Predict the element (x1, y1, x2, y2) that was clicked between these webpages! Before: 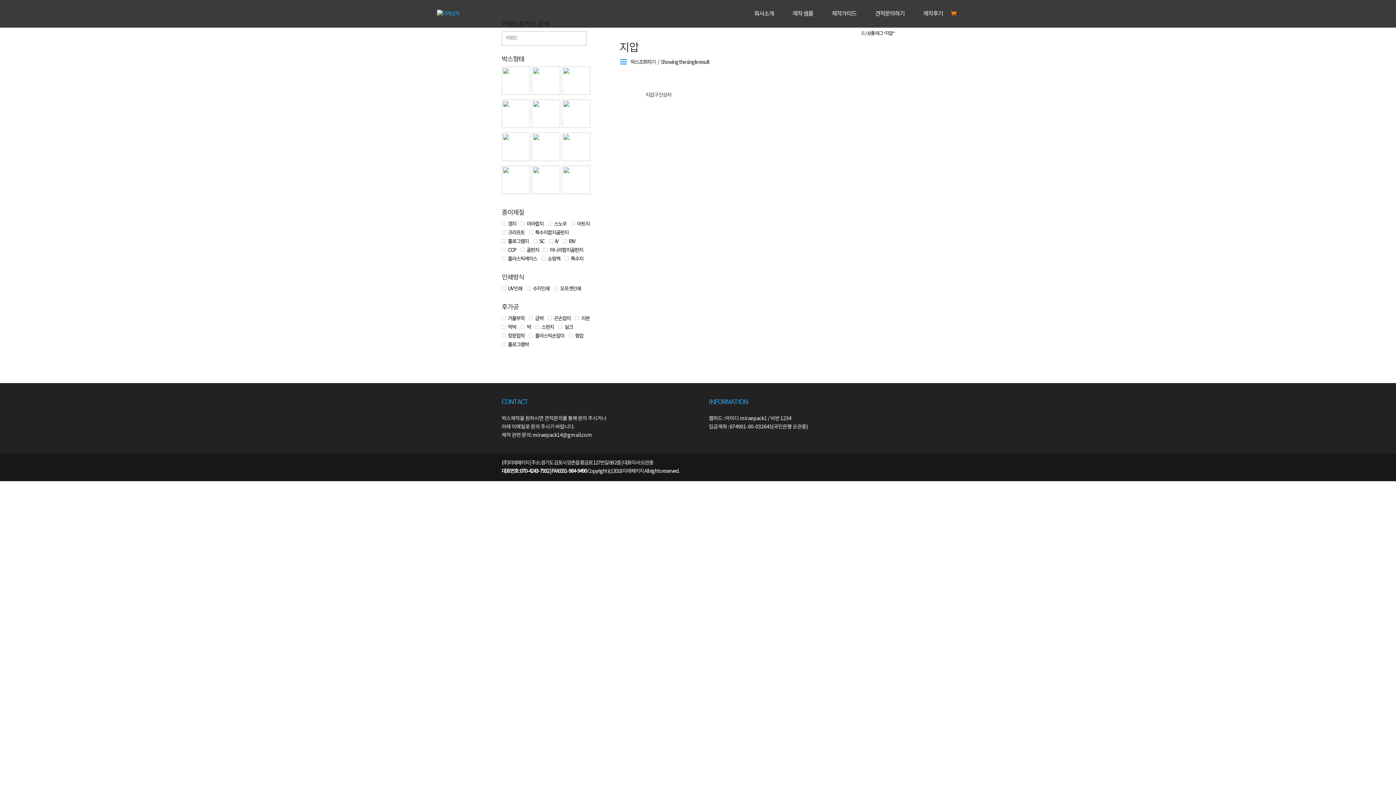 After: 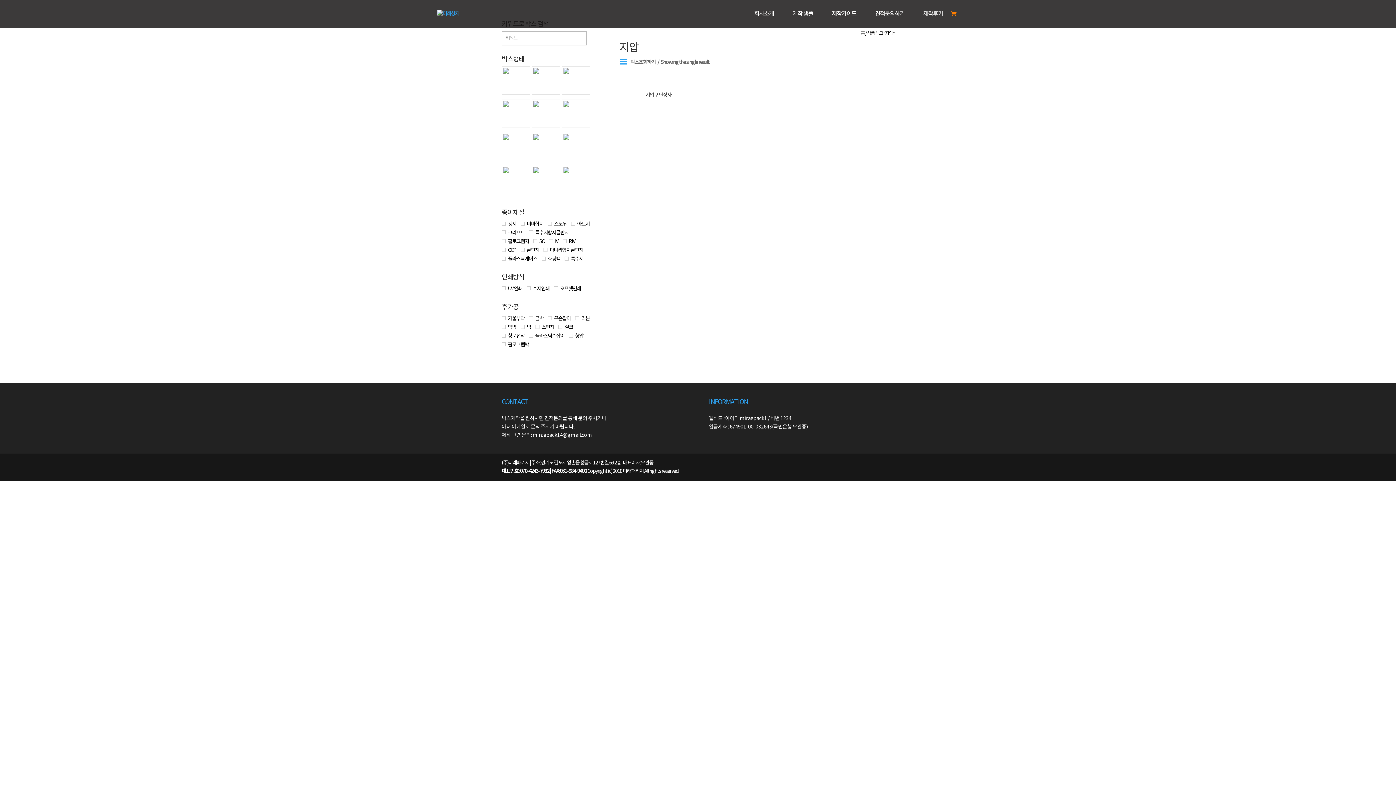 Action: bbox: (619, 57, 627, 66)